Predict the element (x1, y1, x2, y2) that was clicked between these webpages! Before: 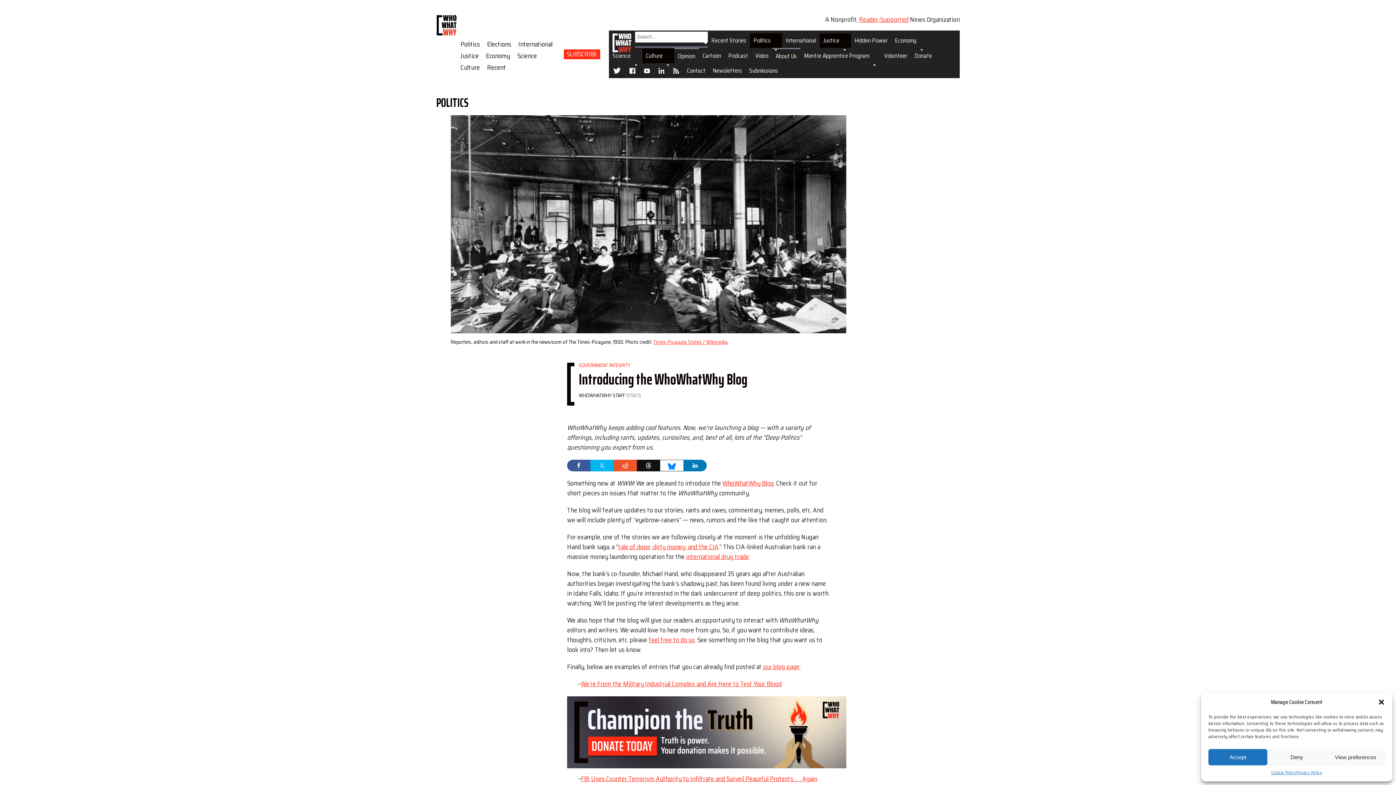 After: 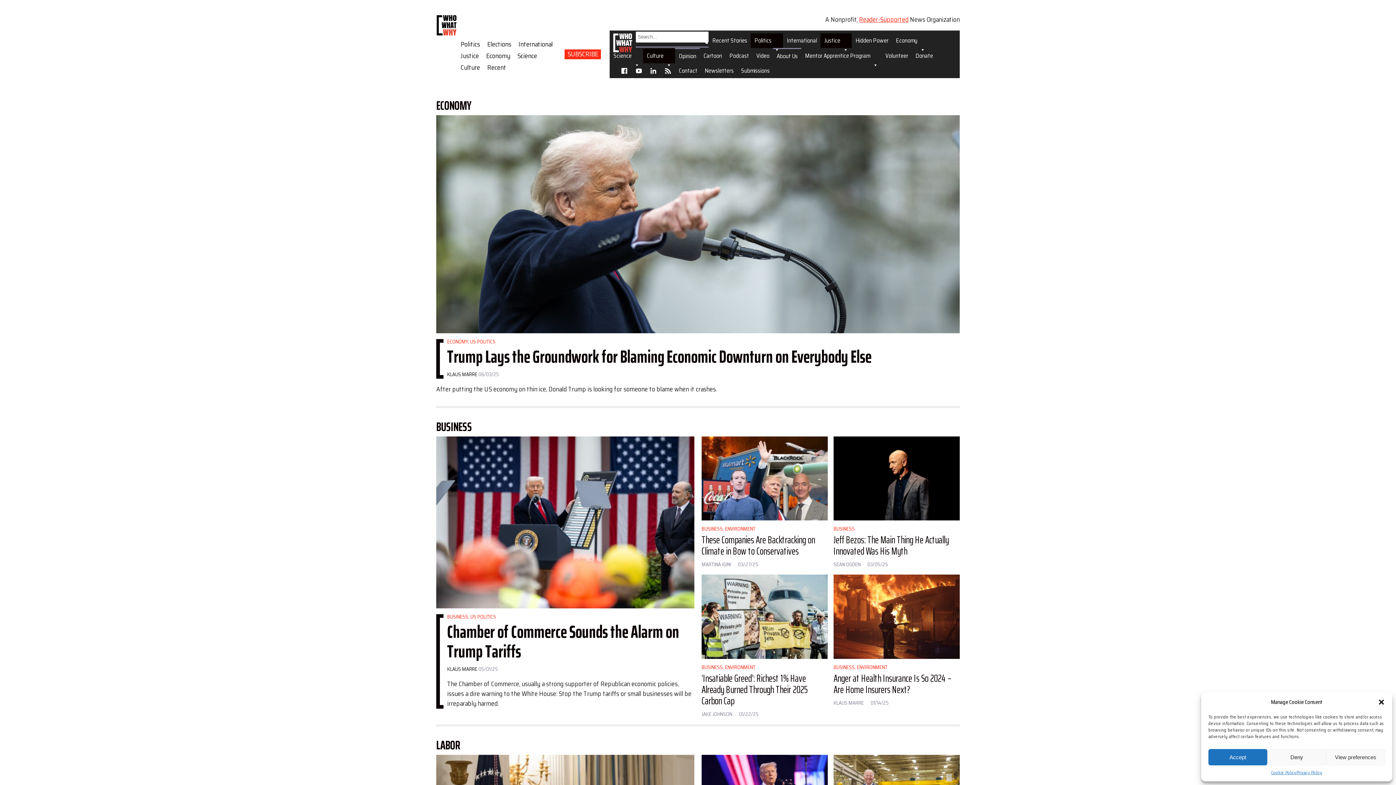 Action: label: Economy bbox: (482, 48, 513, 63)